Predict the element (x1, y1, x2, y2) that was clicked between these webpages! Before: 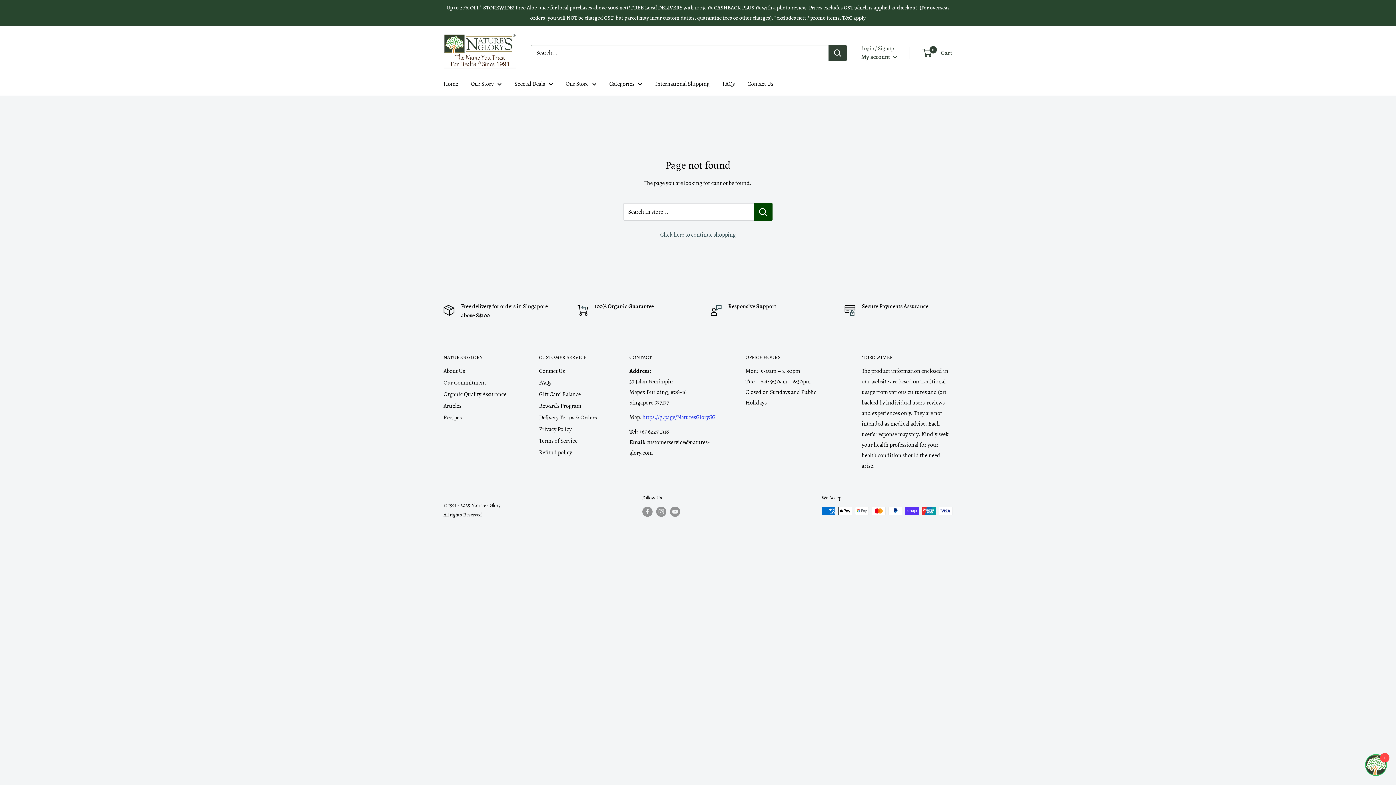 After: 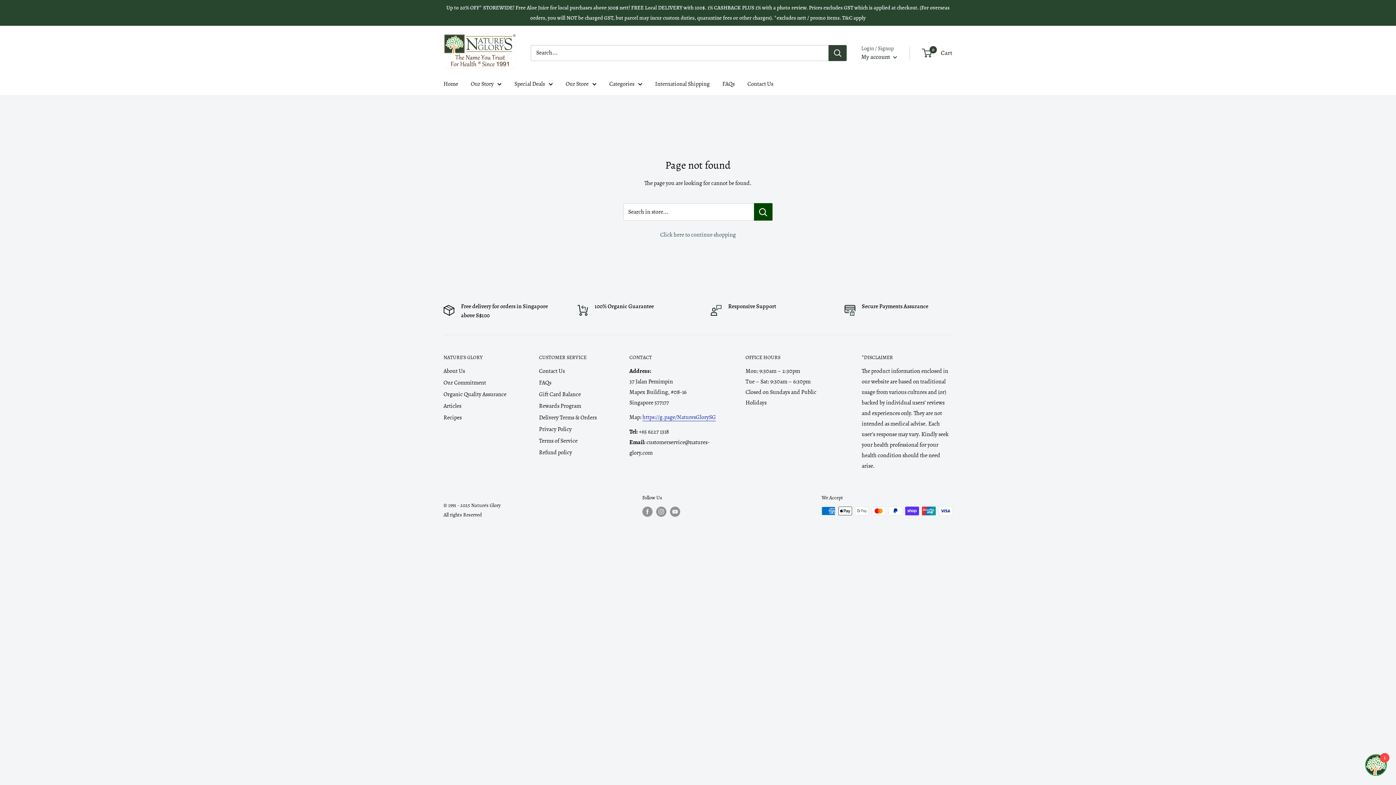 Action: label: https://g.page/NaturesGlorySG bbox: (642, 413, 716, 421)